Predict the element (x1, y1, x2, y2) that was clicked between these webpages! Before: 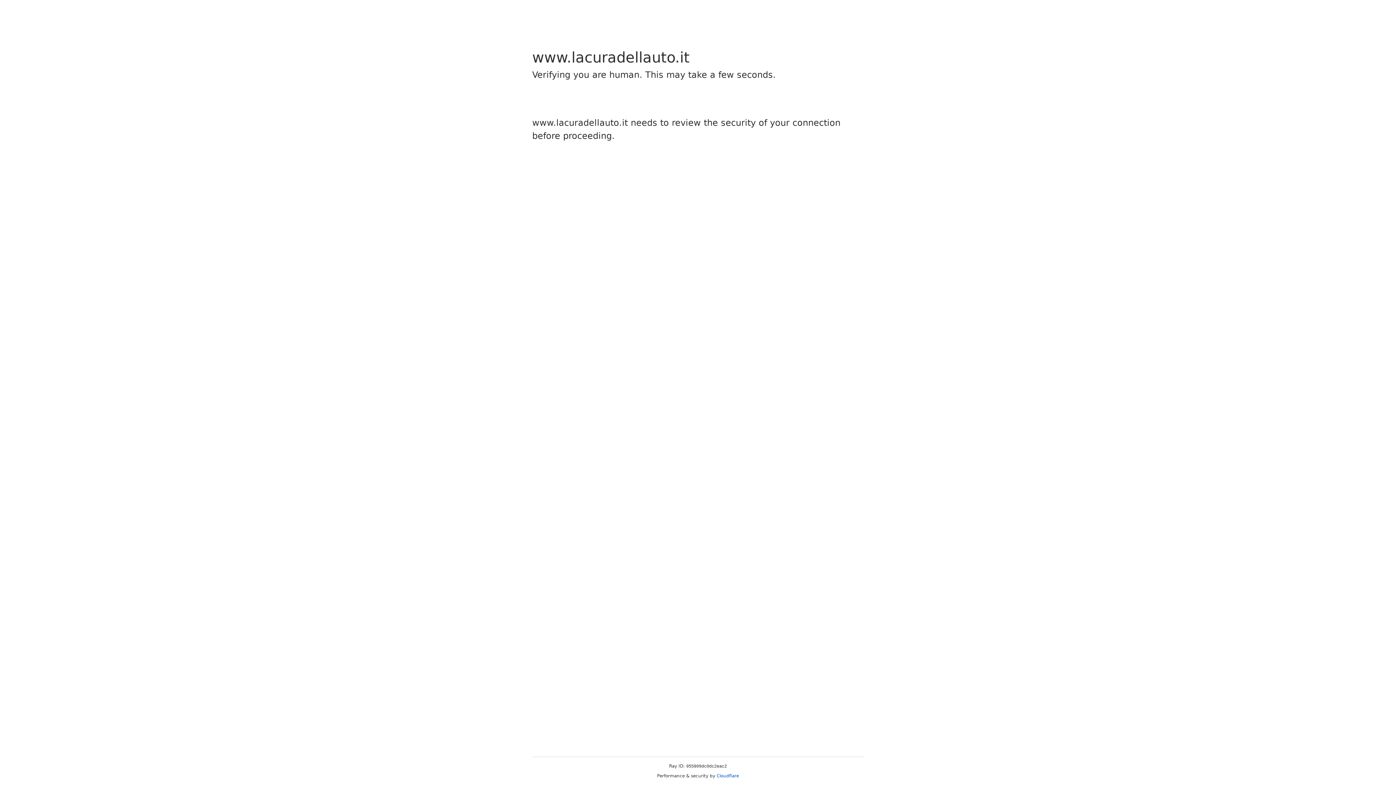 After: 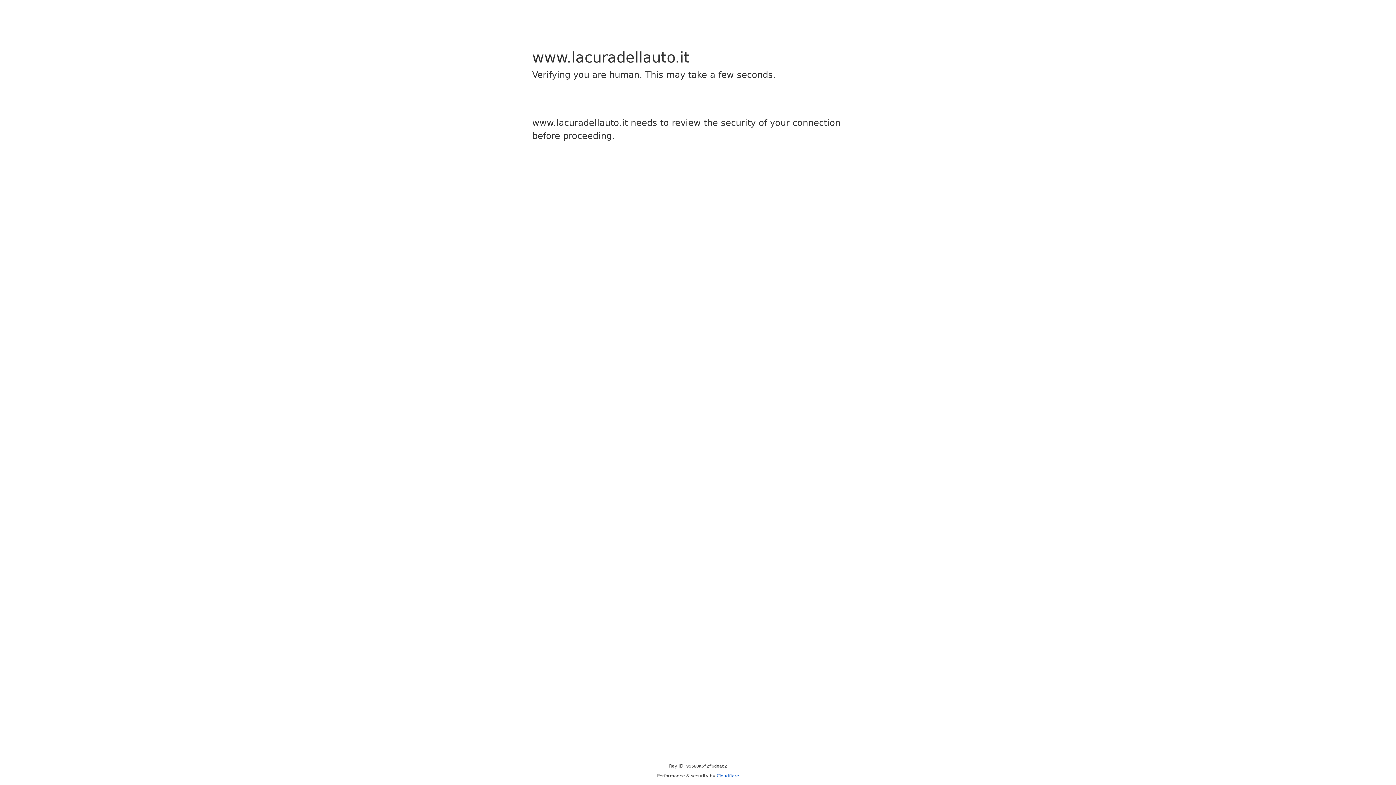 Action: label: Cloudflare bbox: (716, 773, 739, 778)